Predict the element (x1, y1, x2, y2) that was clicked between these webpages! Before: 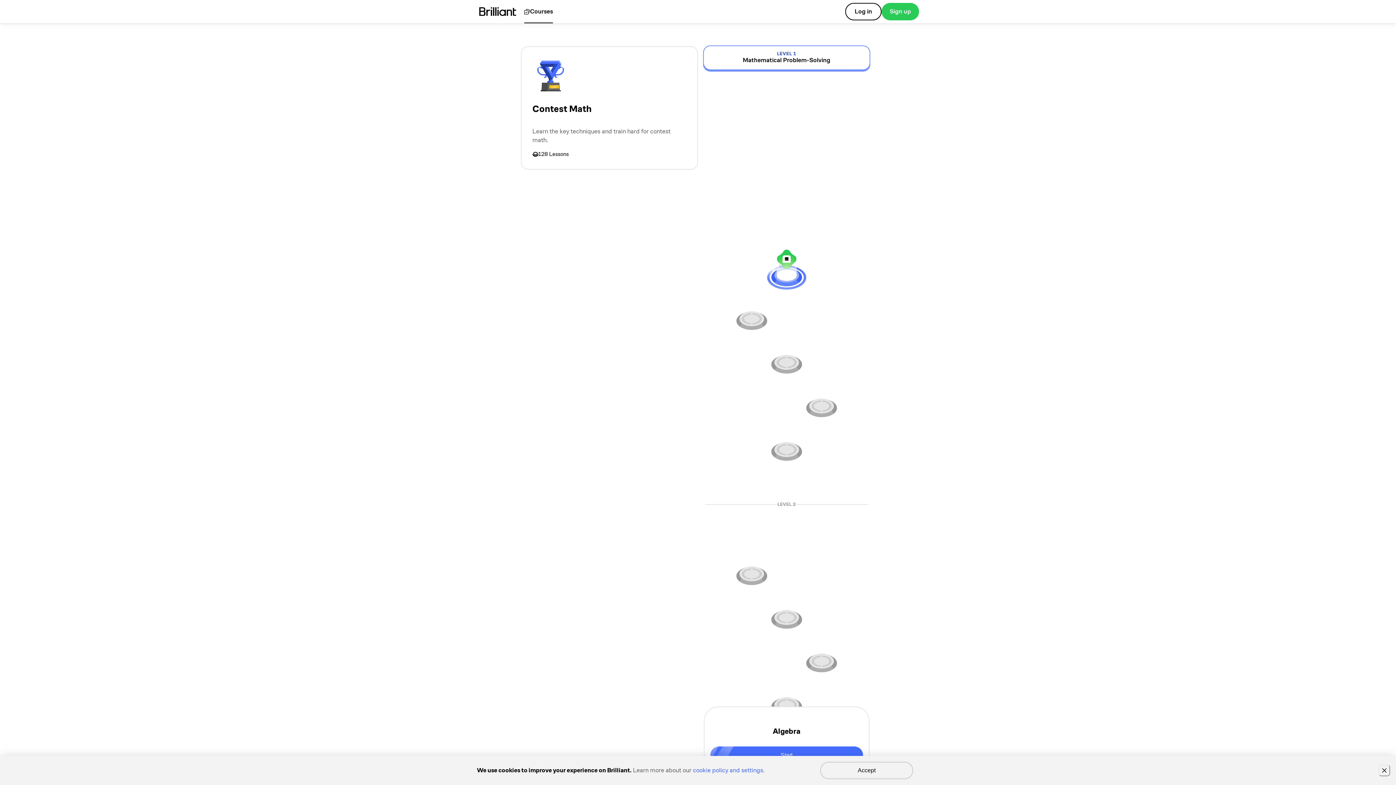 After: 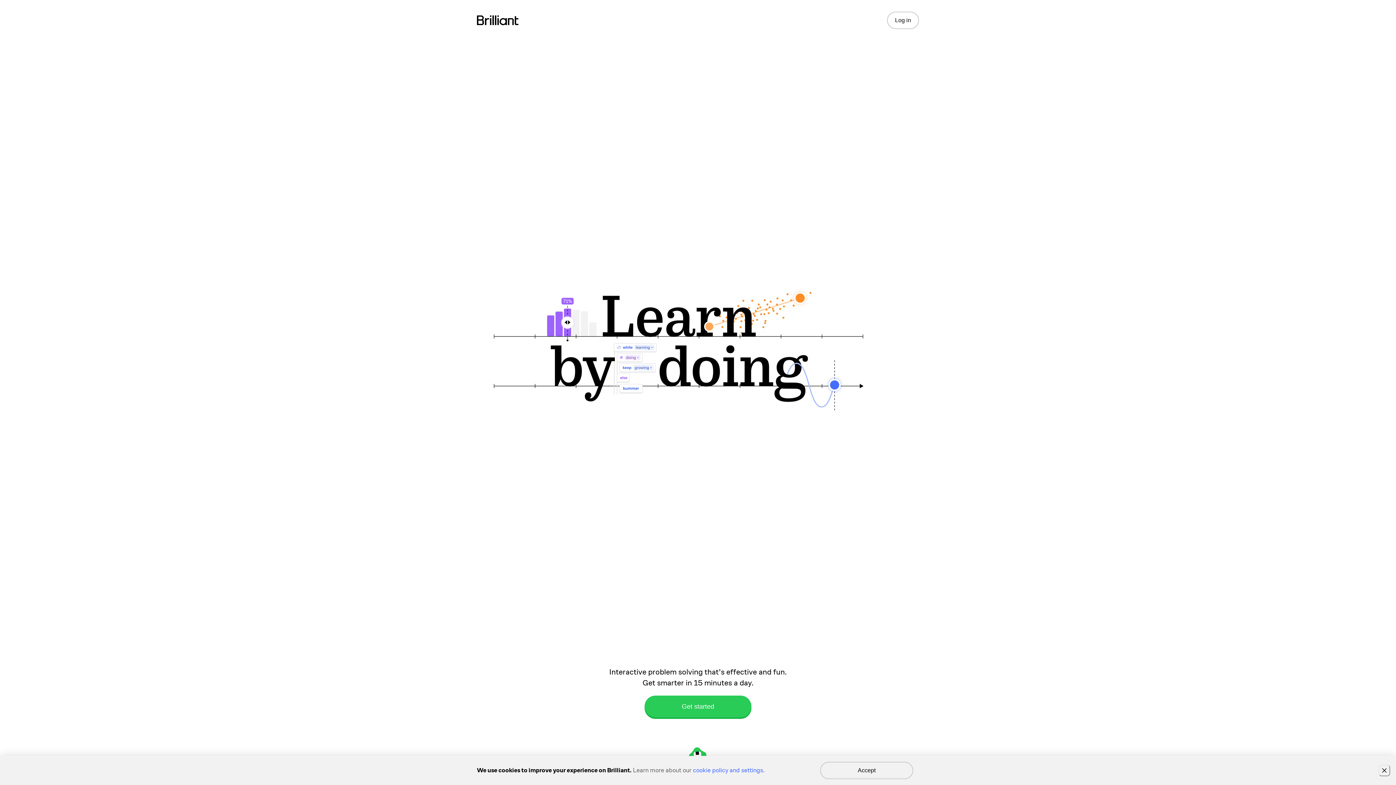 Action: bbox: (477, 7, 518, 16)